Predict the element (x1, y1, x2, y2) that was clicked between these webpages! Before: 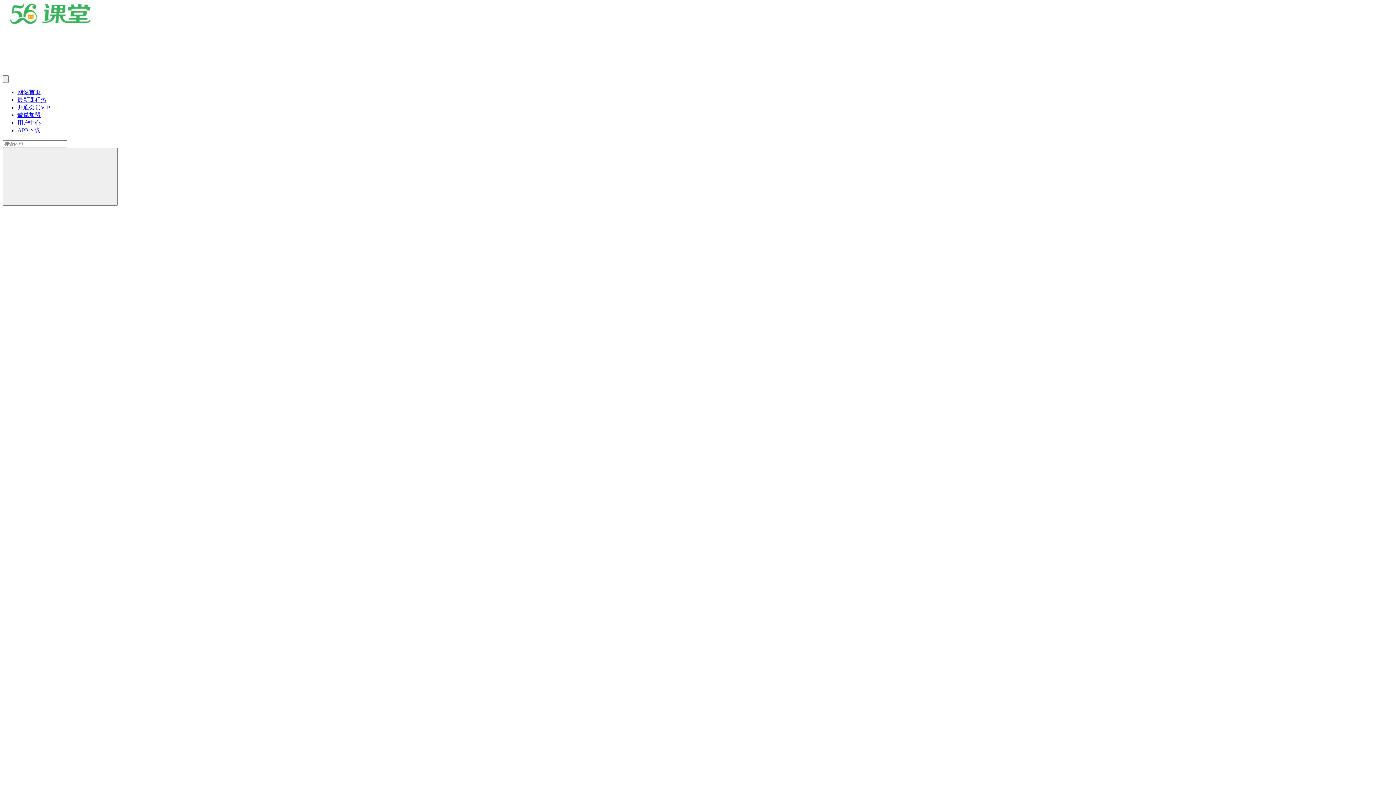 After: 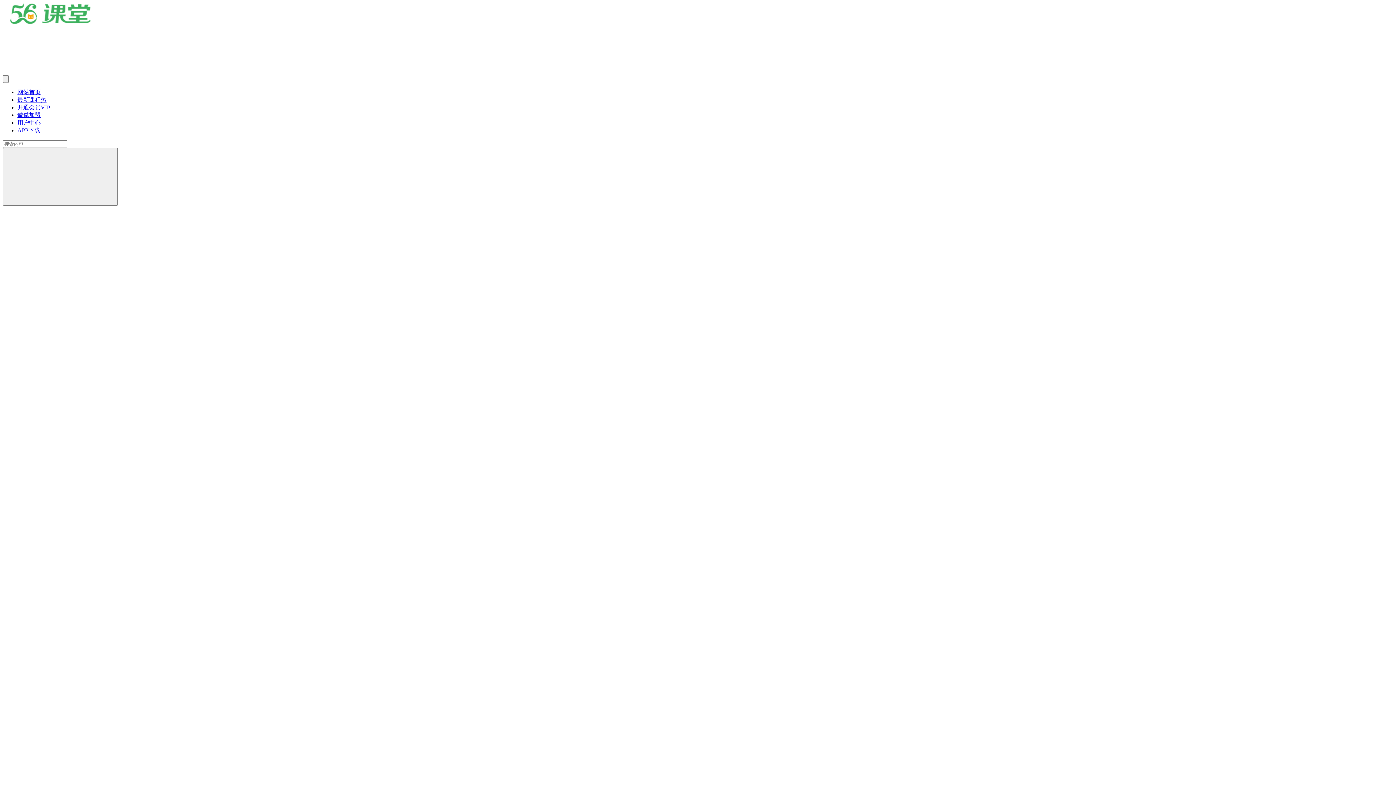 Action: label: 诚邀加盟 bbox: (17, 112, 40, 118)